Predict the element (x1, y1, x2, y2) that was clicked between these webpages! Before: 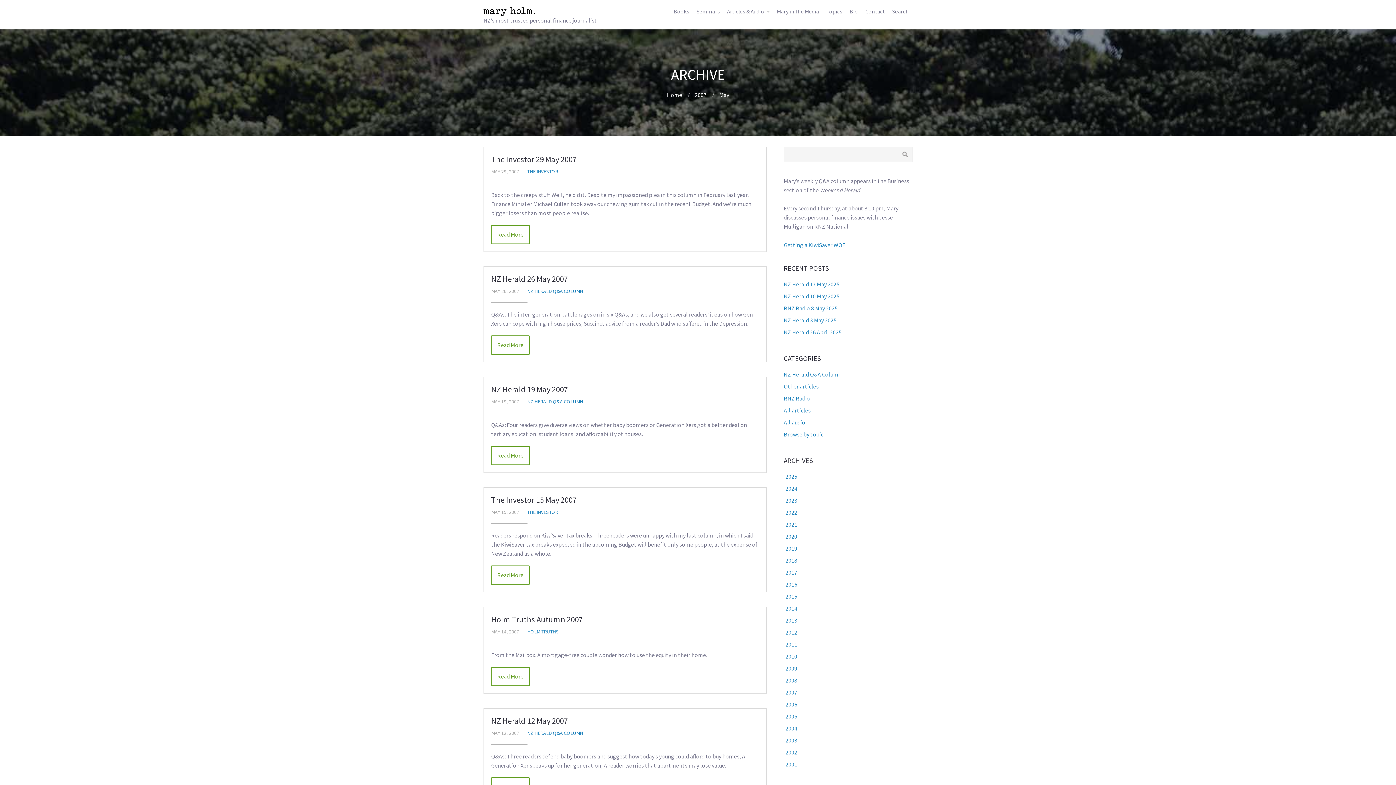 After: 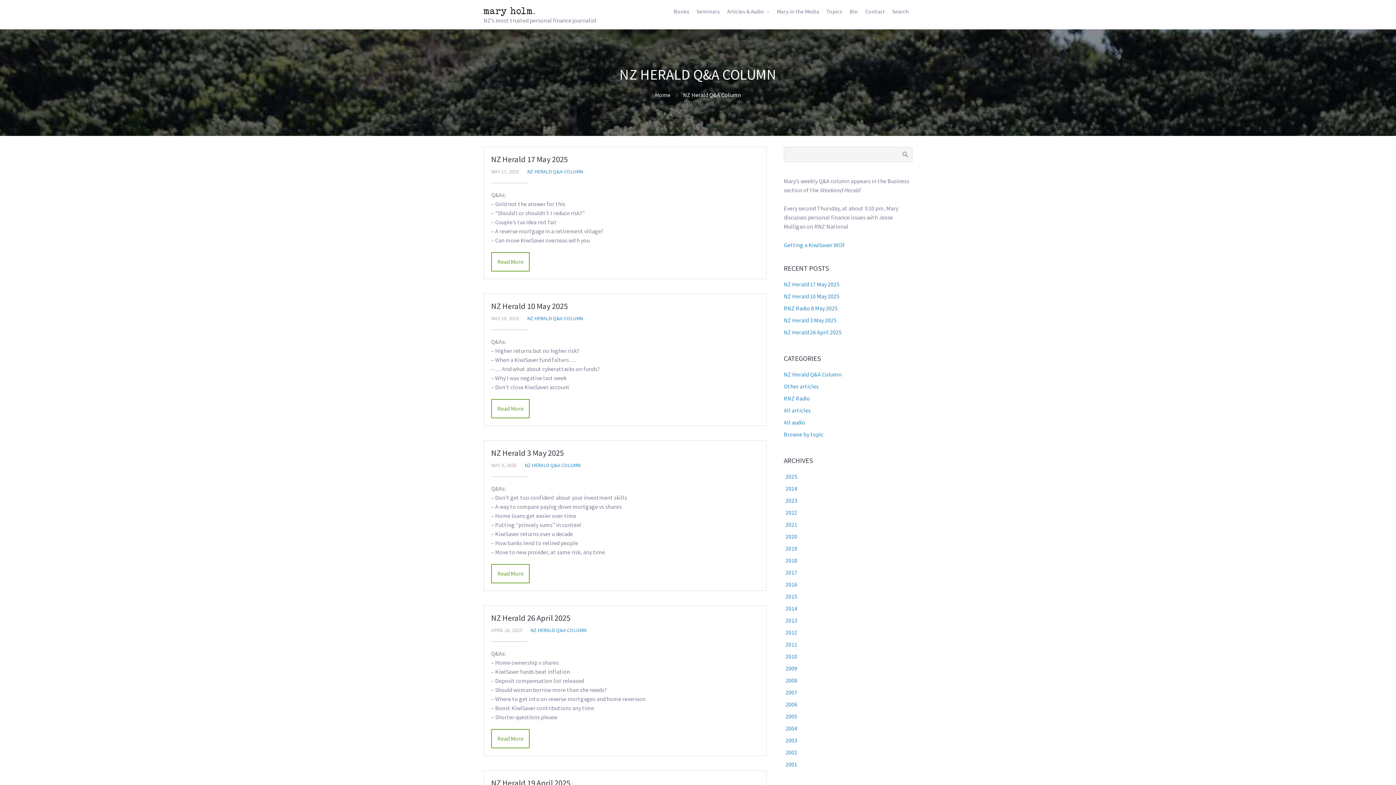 Action: bbox: (783, 370, 841, 378) label: NZ Herald Q&A Column